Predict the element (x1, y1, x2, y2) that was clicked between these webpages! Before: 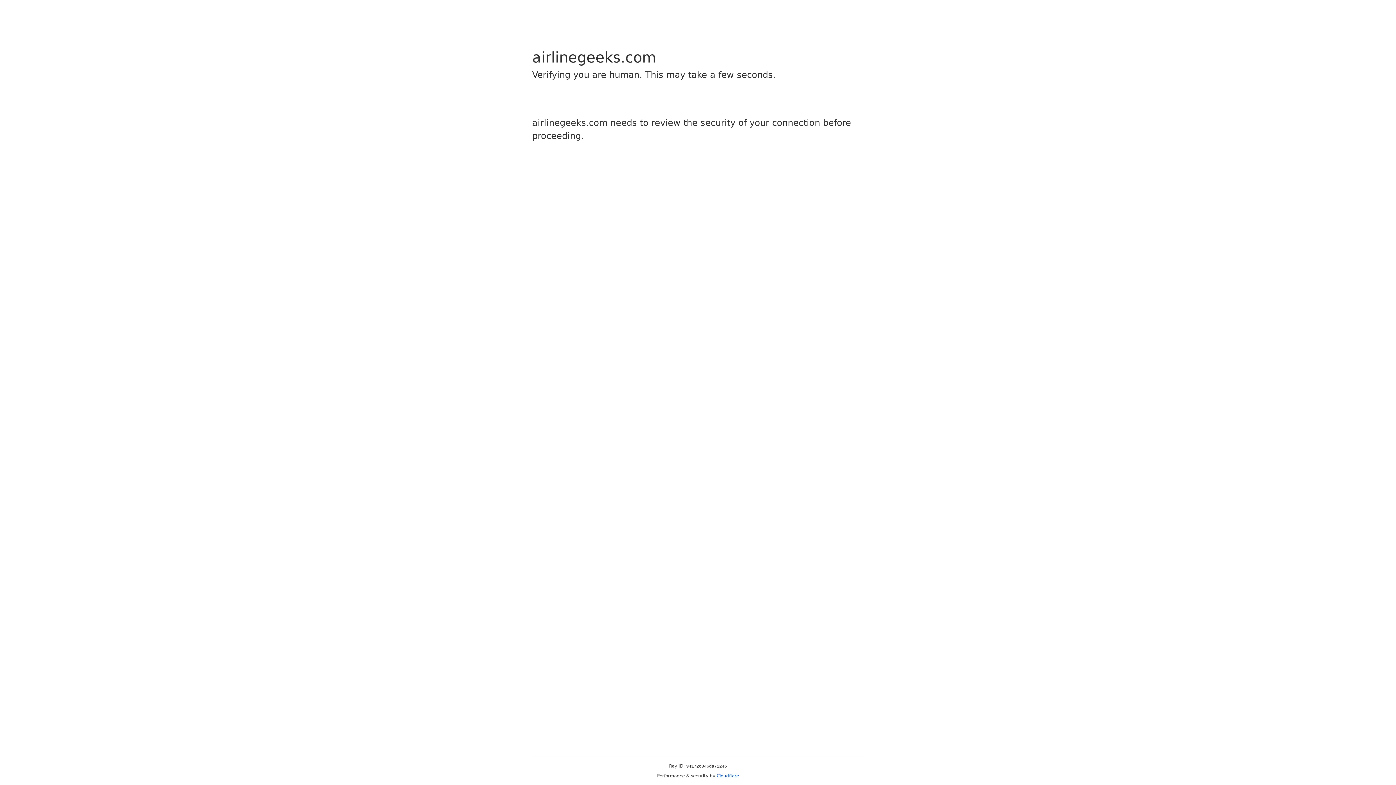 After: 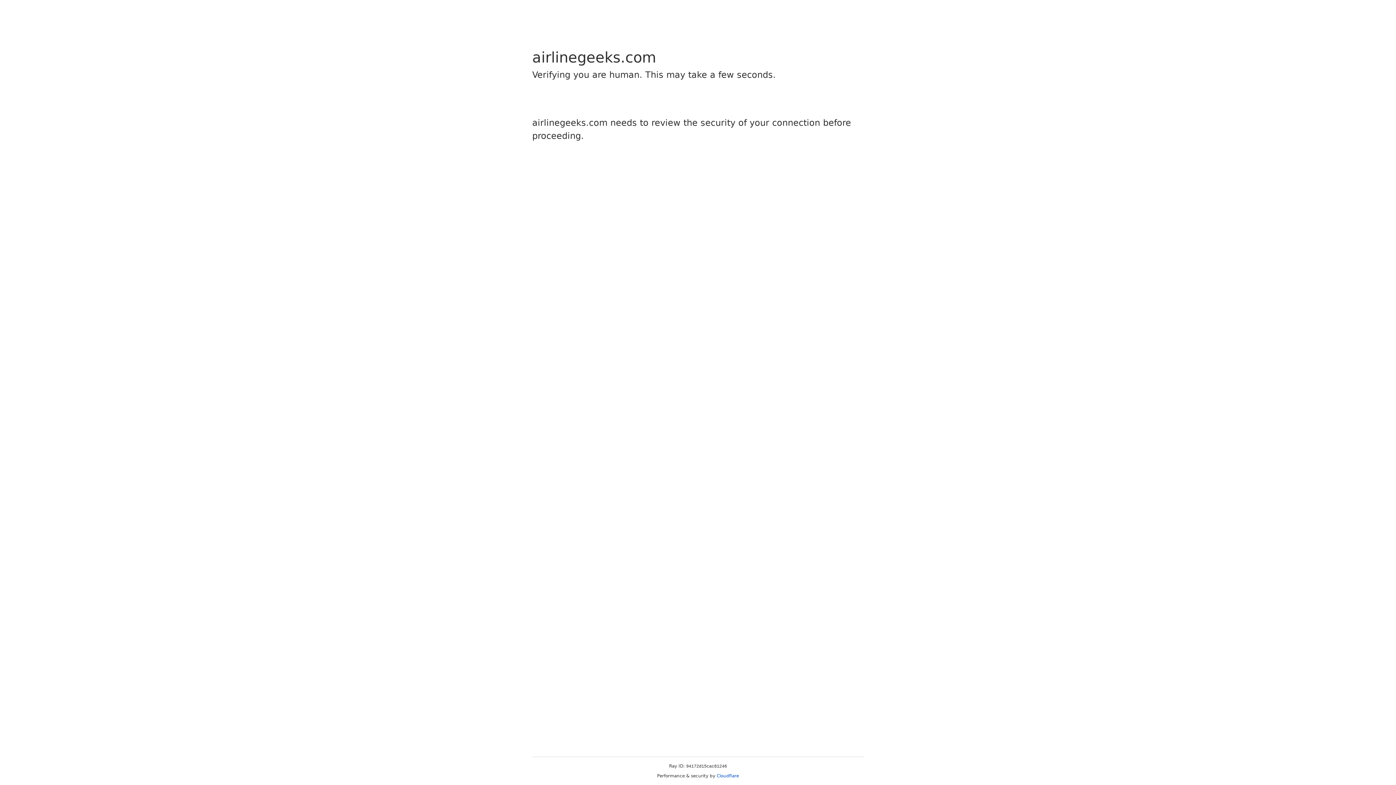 Action: label: Cloudflare bbox: (716, 773, 739, 778)